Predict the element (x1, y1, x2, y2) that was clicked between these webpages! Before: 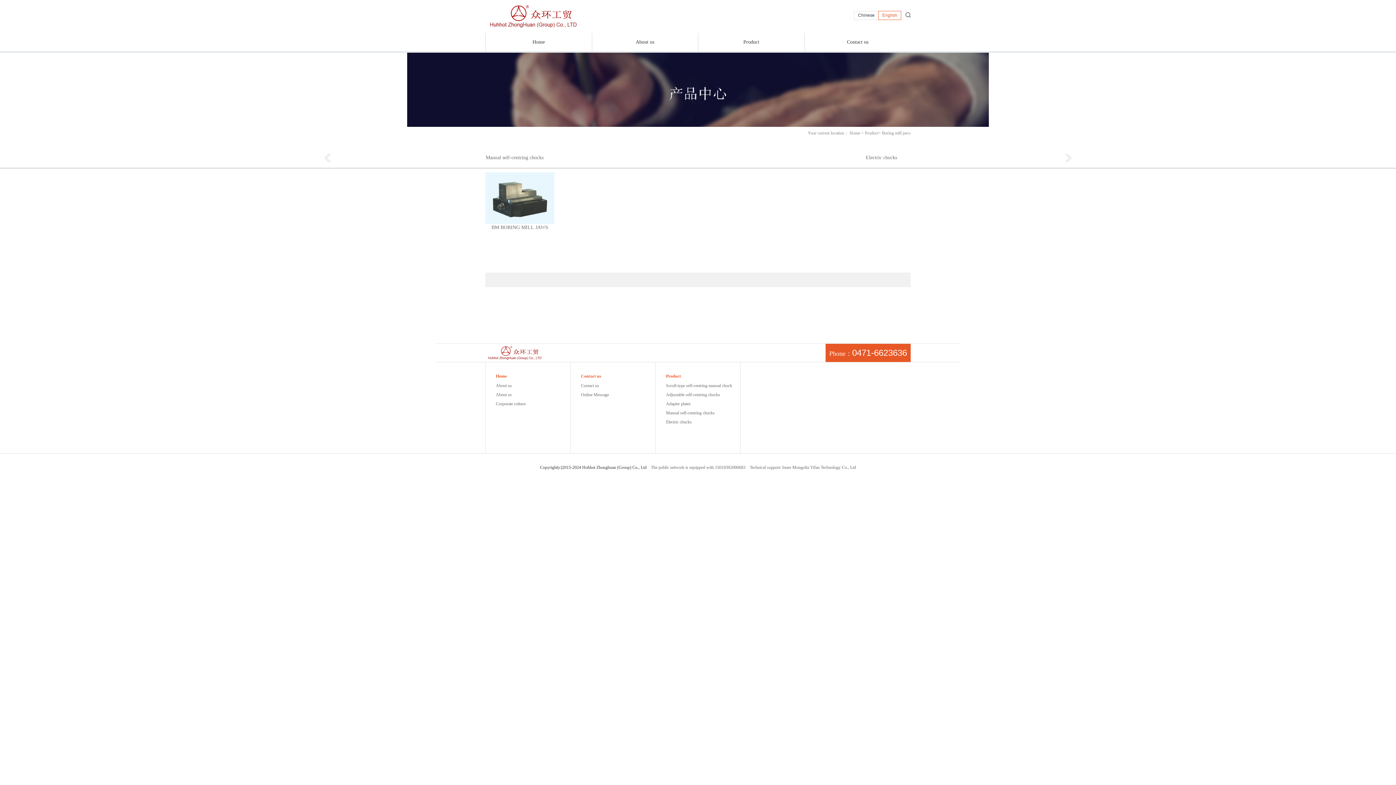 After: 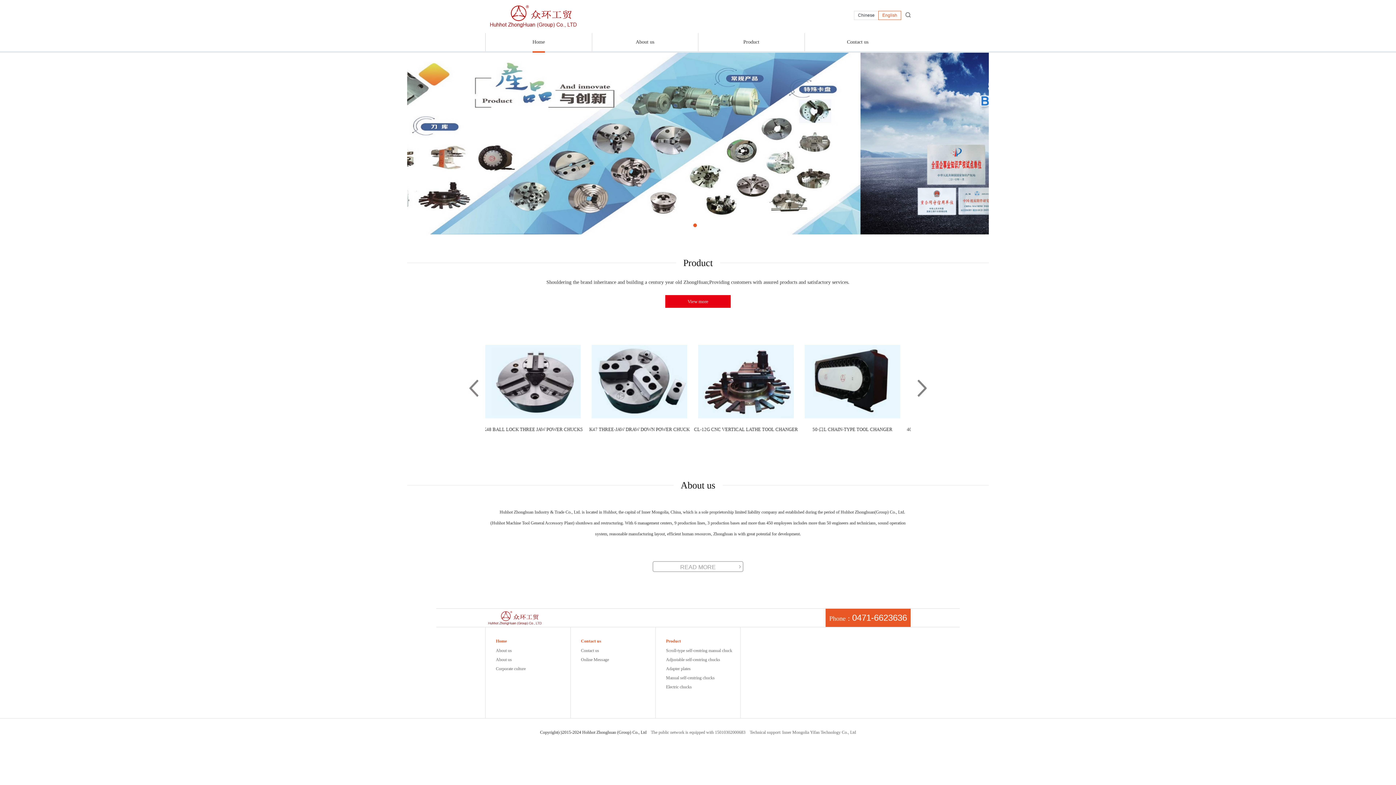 Action: label: Home bbox: (496, 373, 506, 378)